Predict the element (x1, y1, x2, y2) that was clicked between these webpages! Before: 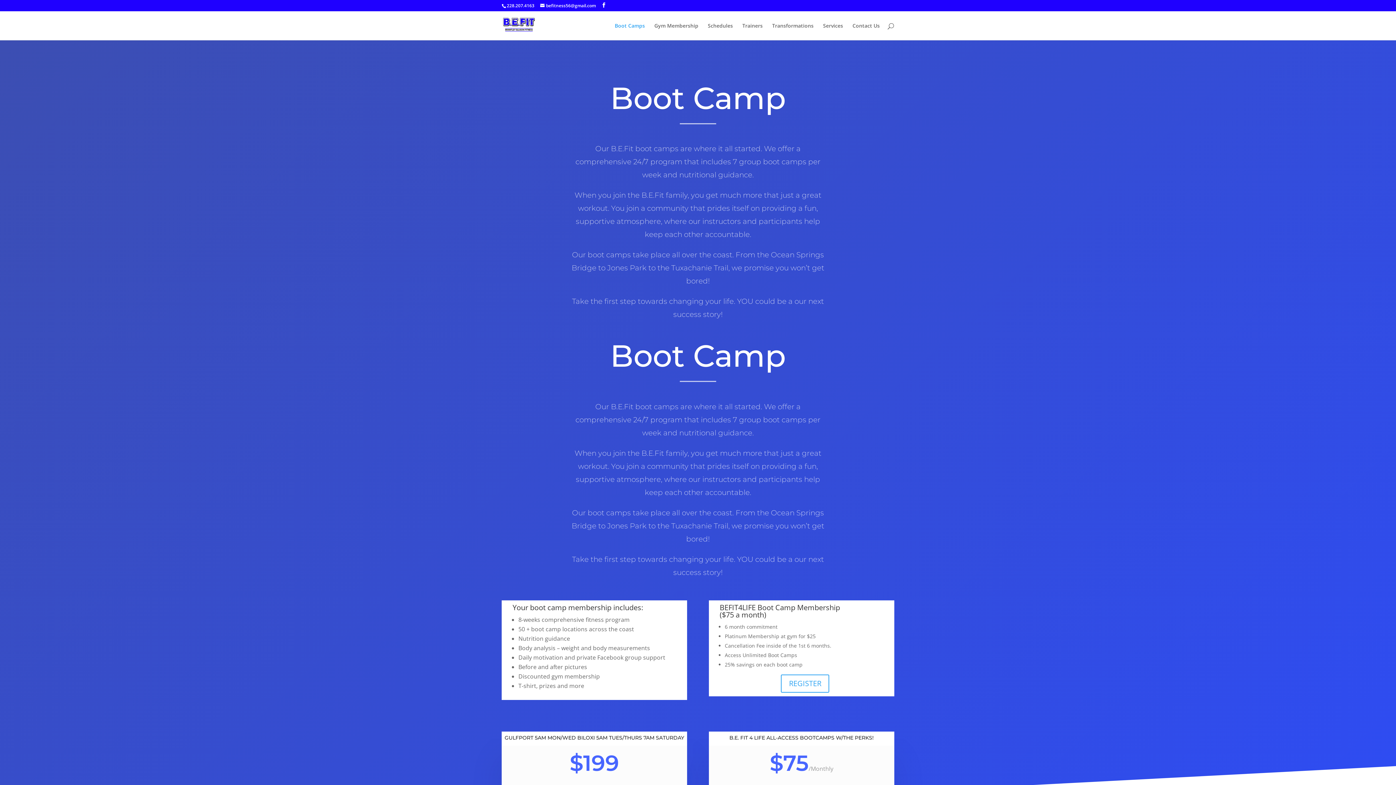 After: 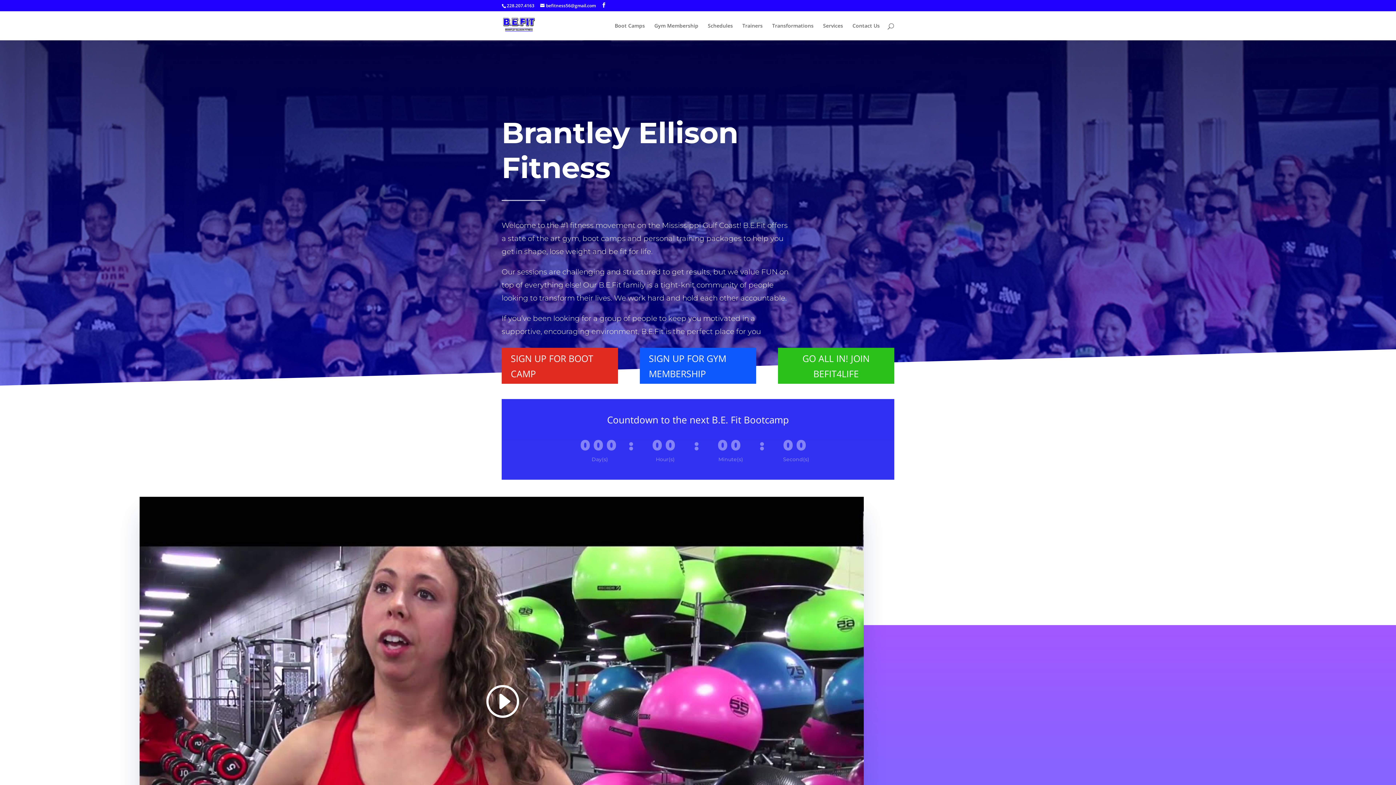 Action: bbox: (503, 21, 534, 28)